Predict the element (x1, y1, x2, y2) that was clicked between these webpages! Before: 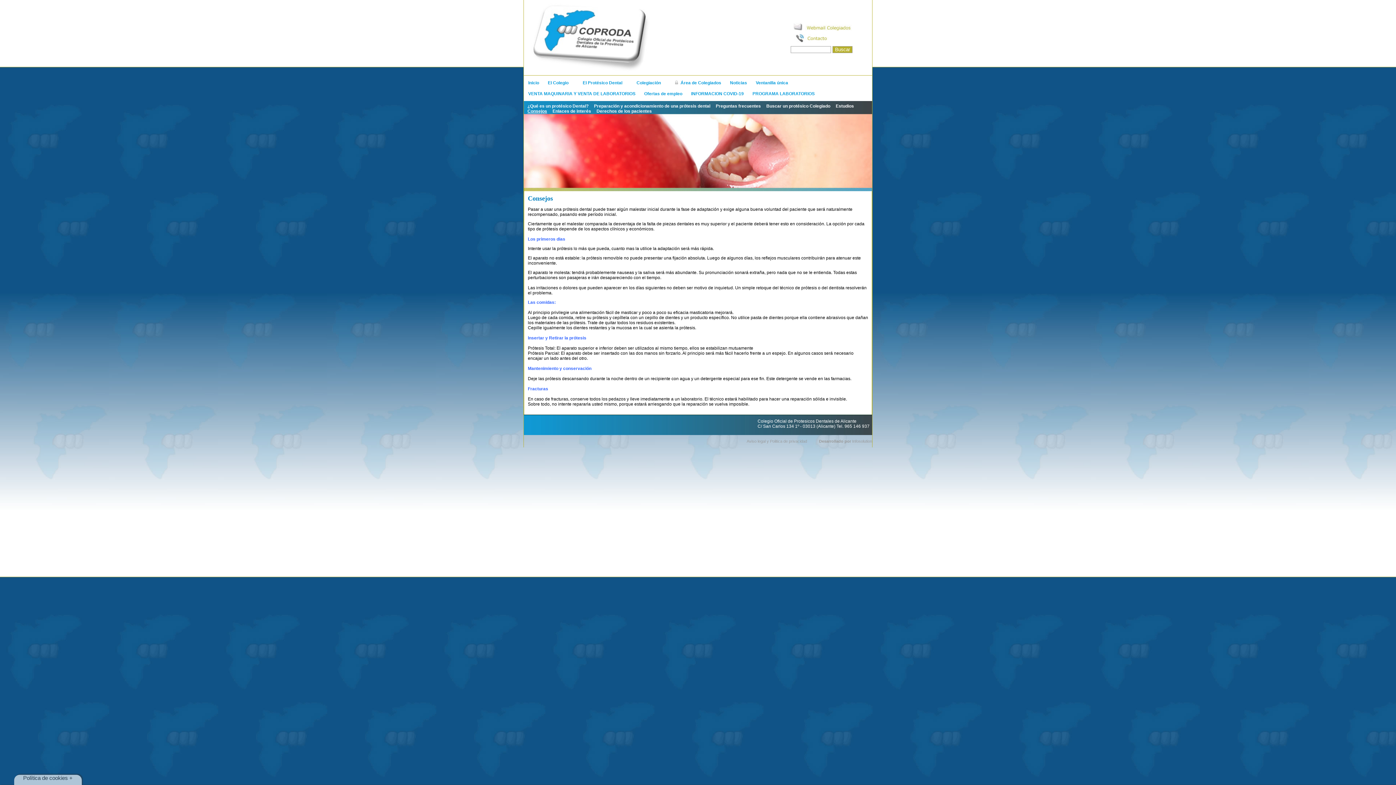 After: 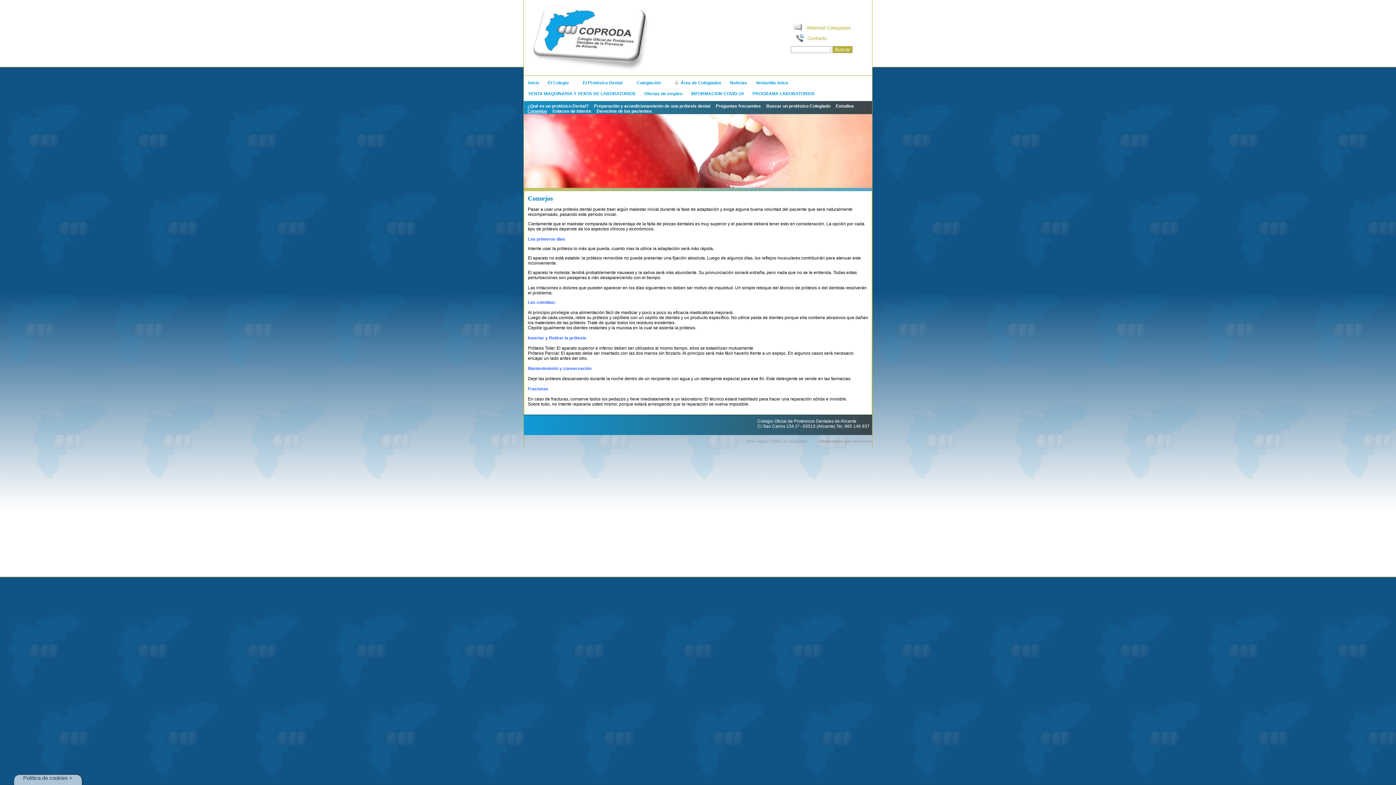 Action: label: Infosolution bbox: (852, 439, 872, 443)